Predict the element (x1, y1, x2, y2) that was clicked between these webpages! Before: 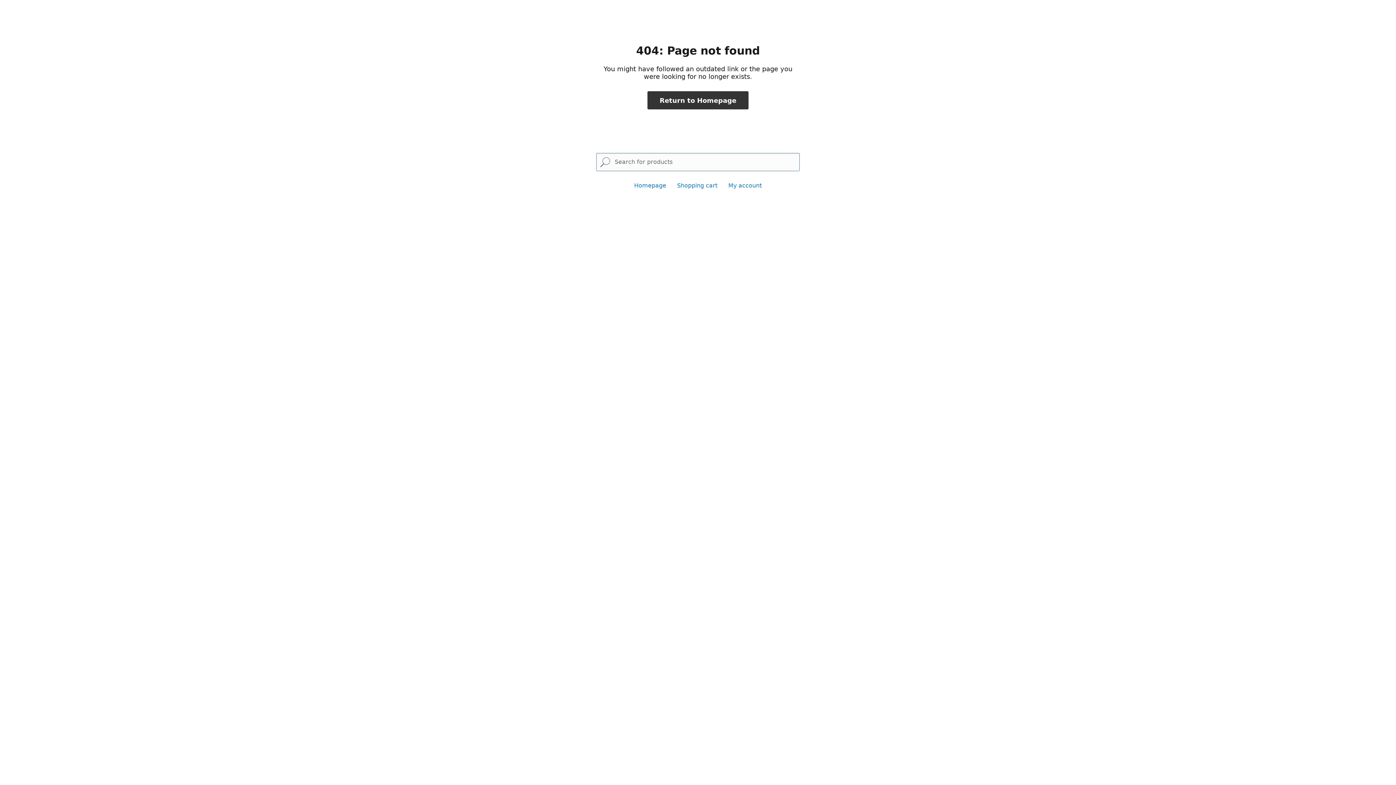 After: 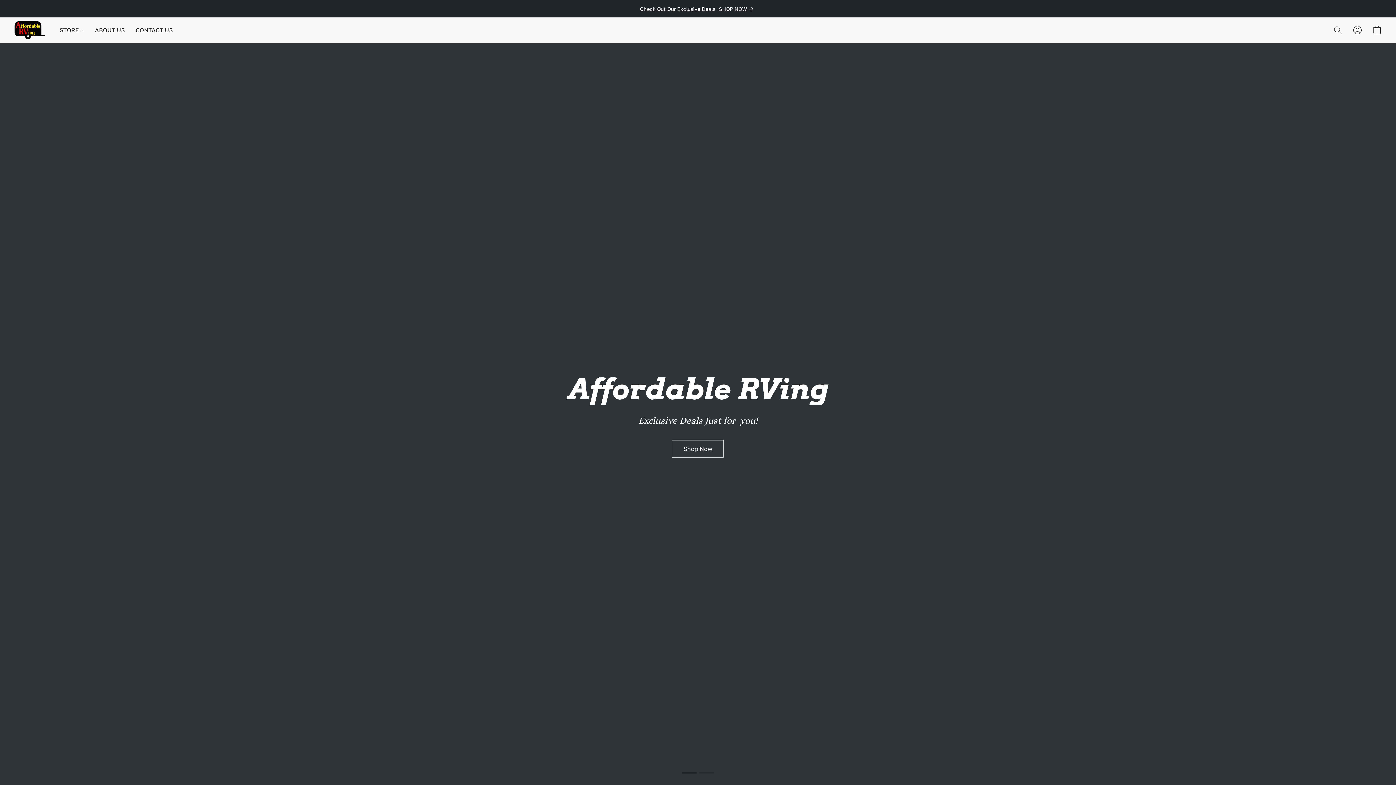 Action: label: Homepage bbox: (634, 182, 666, 189)